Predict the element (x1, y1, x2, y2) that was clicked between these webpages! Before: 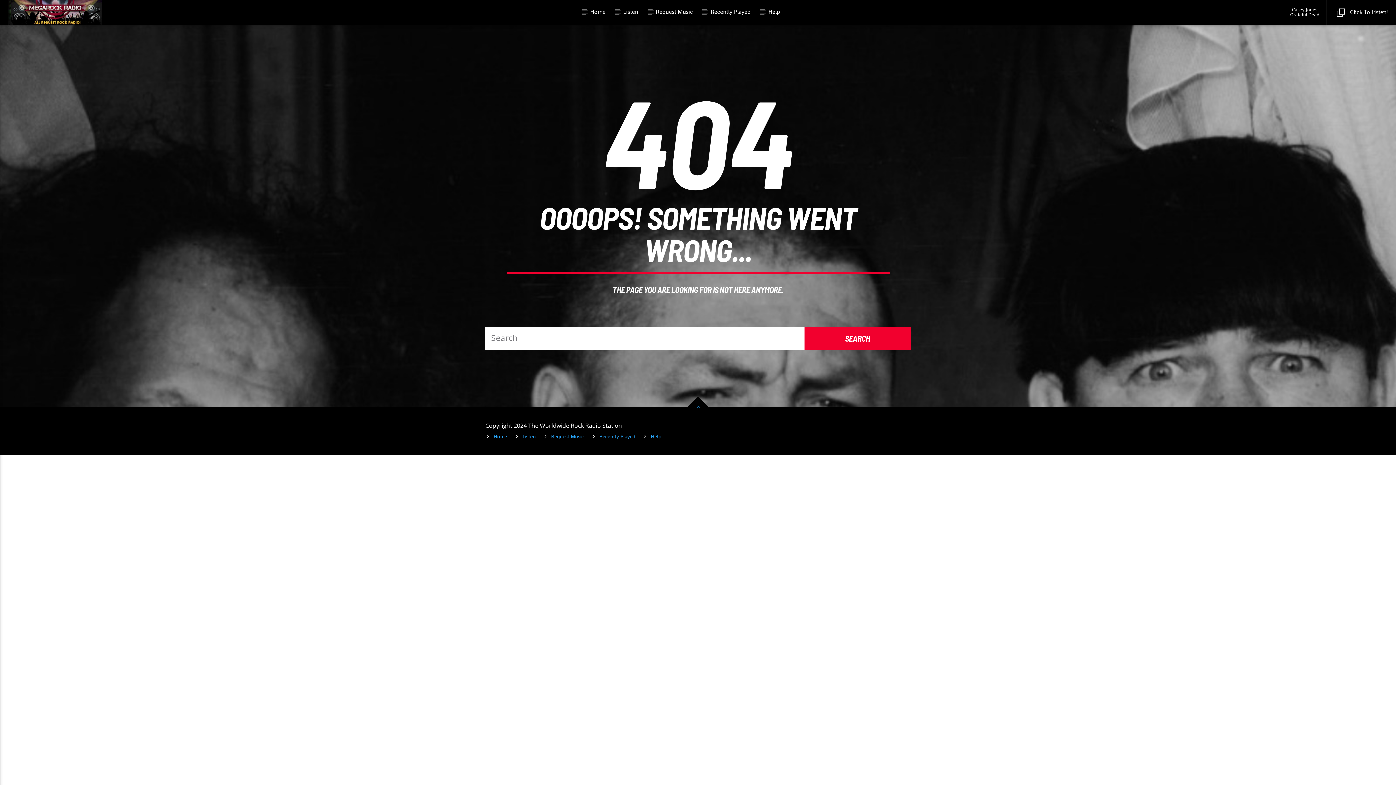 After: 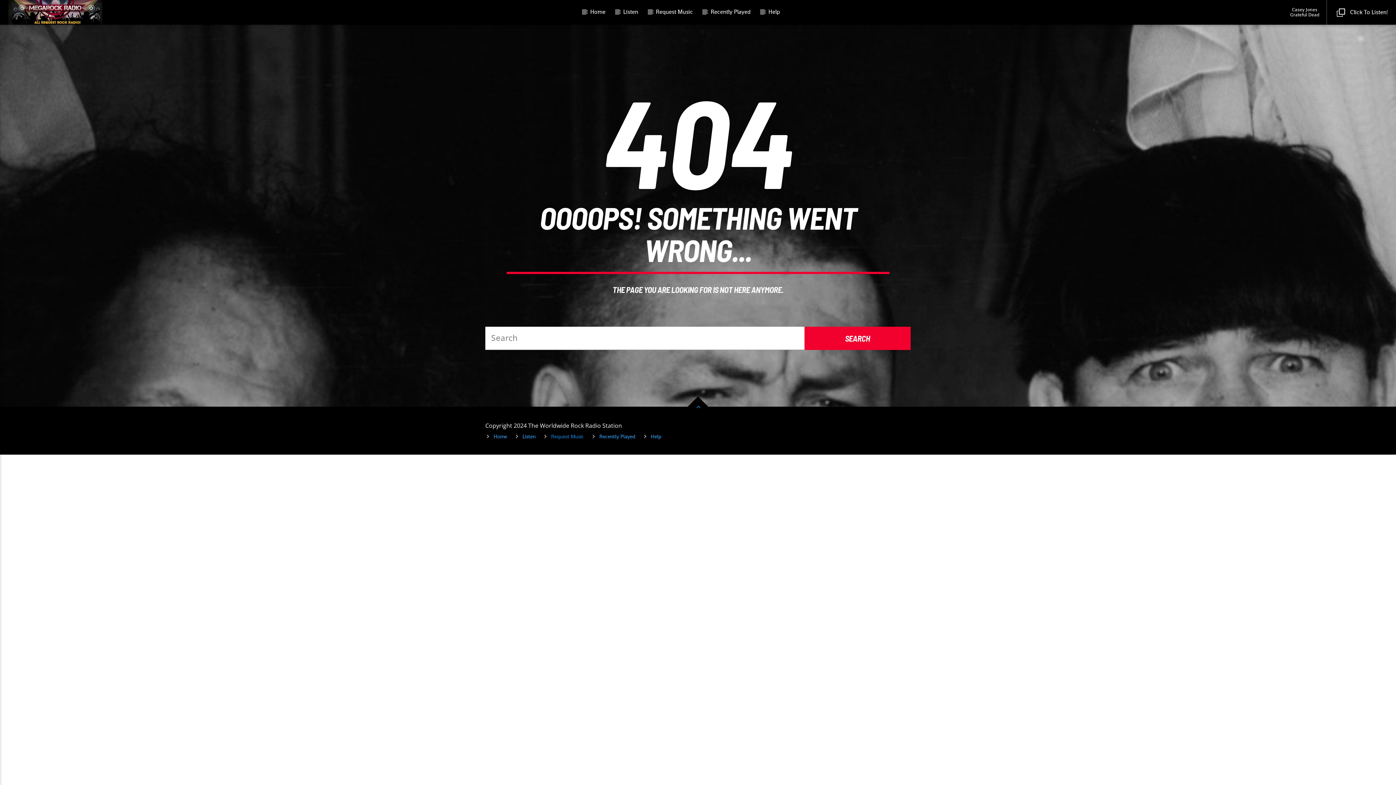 Action: bbox: (551, 433, 583, 439) label: Request Music